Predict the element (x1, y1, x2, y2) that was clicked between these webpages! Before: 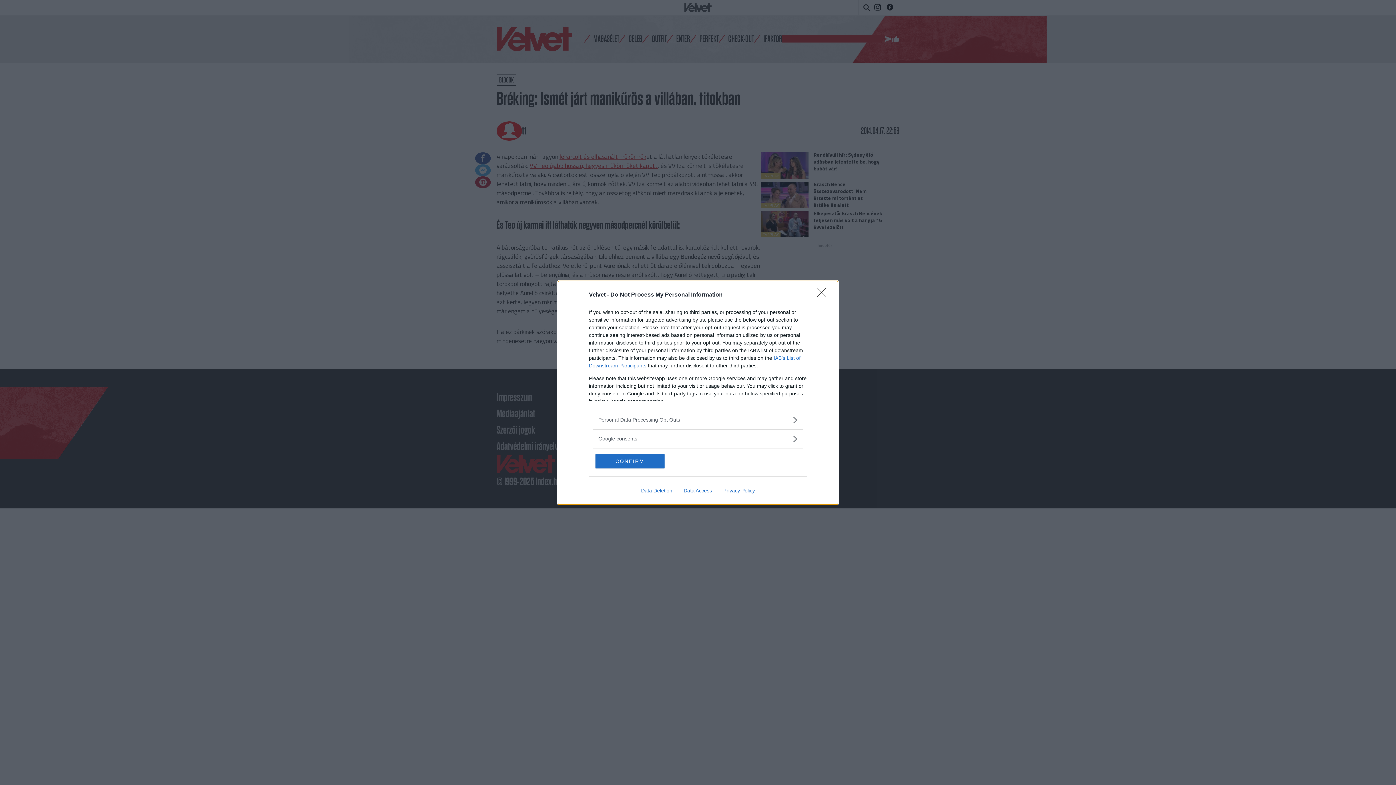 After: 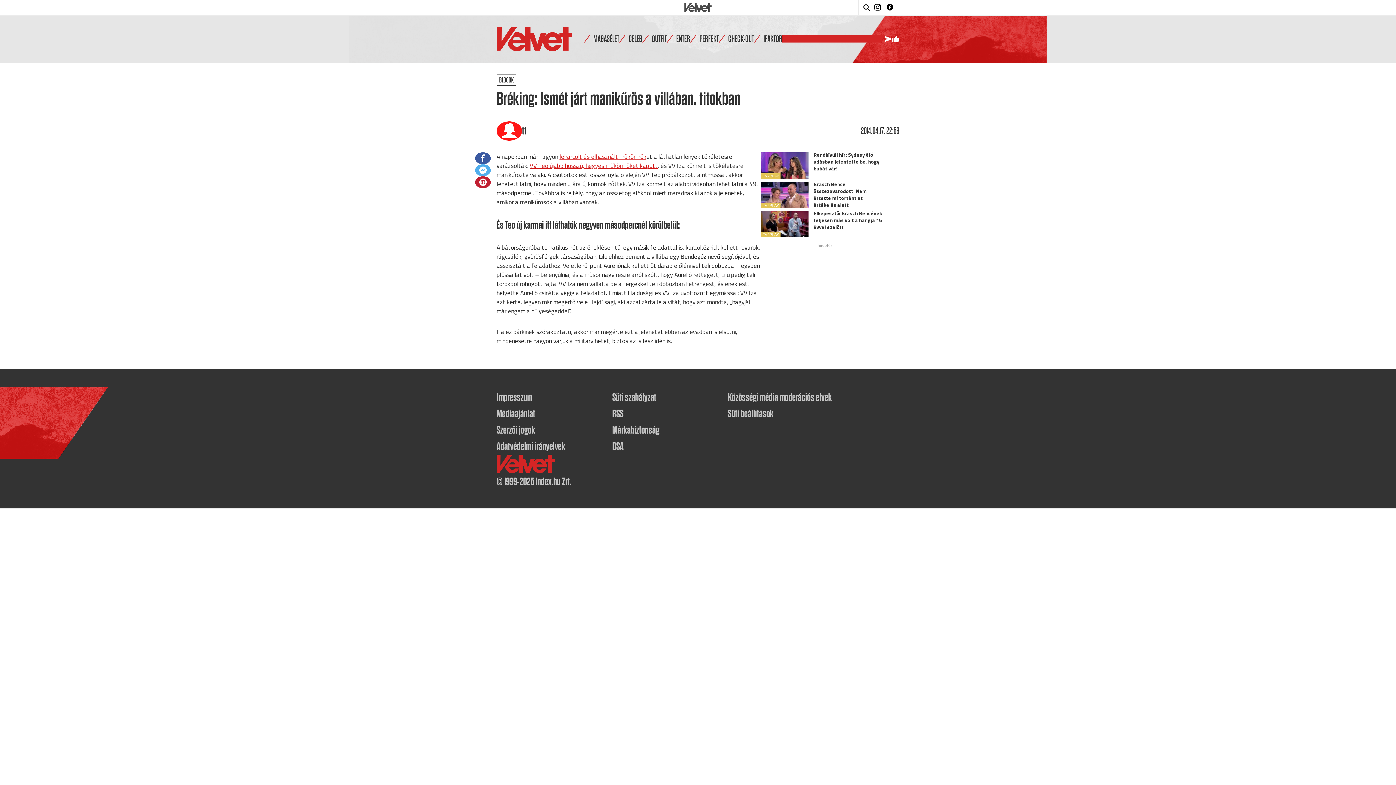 Action: bbox: (595, 454, 664, 468) label: CONFIRM